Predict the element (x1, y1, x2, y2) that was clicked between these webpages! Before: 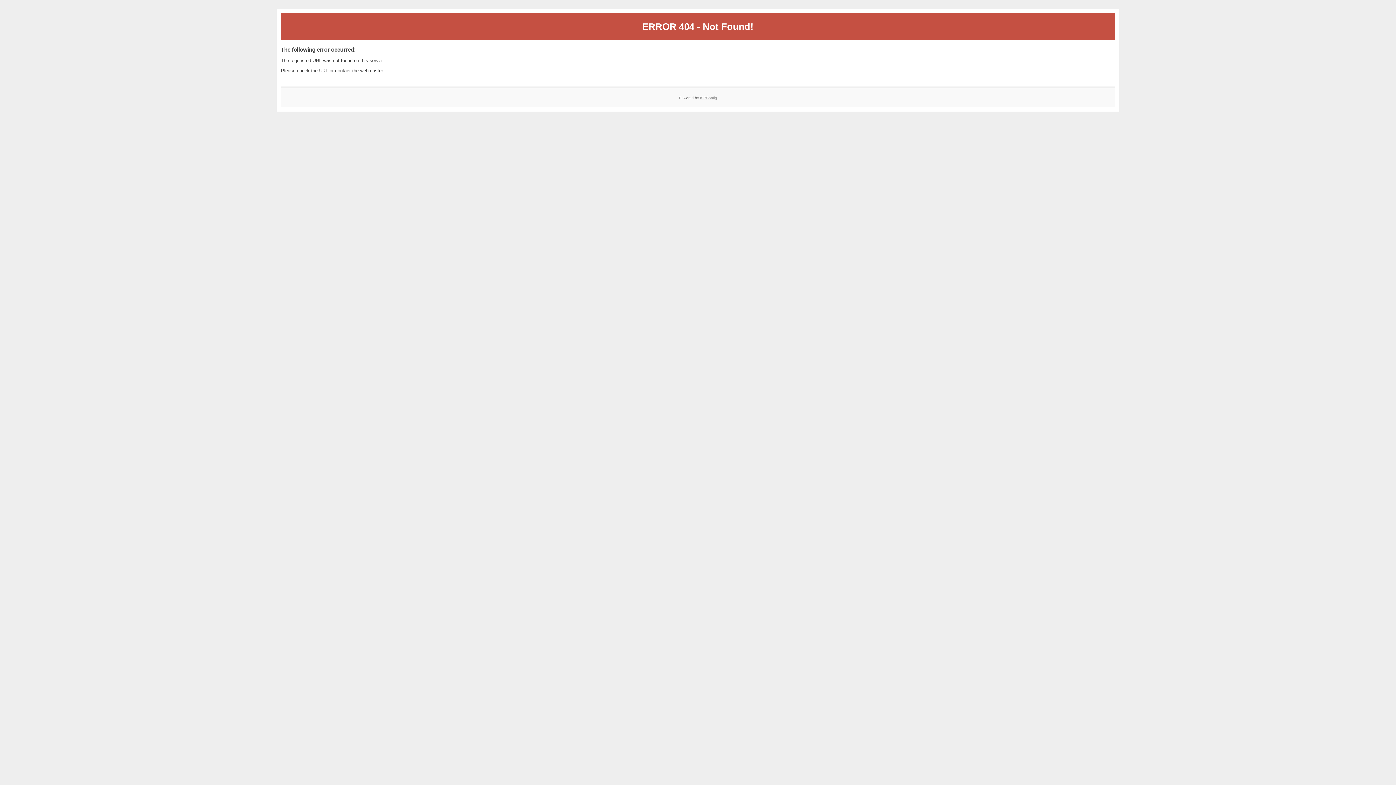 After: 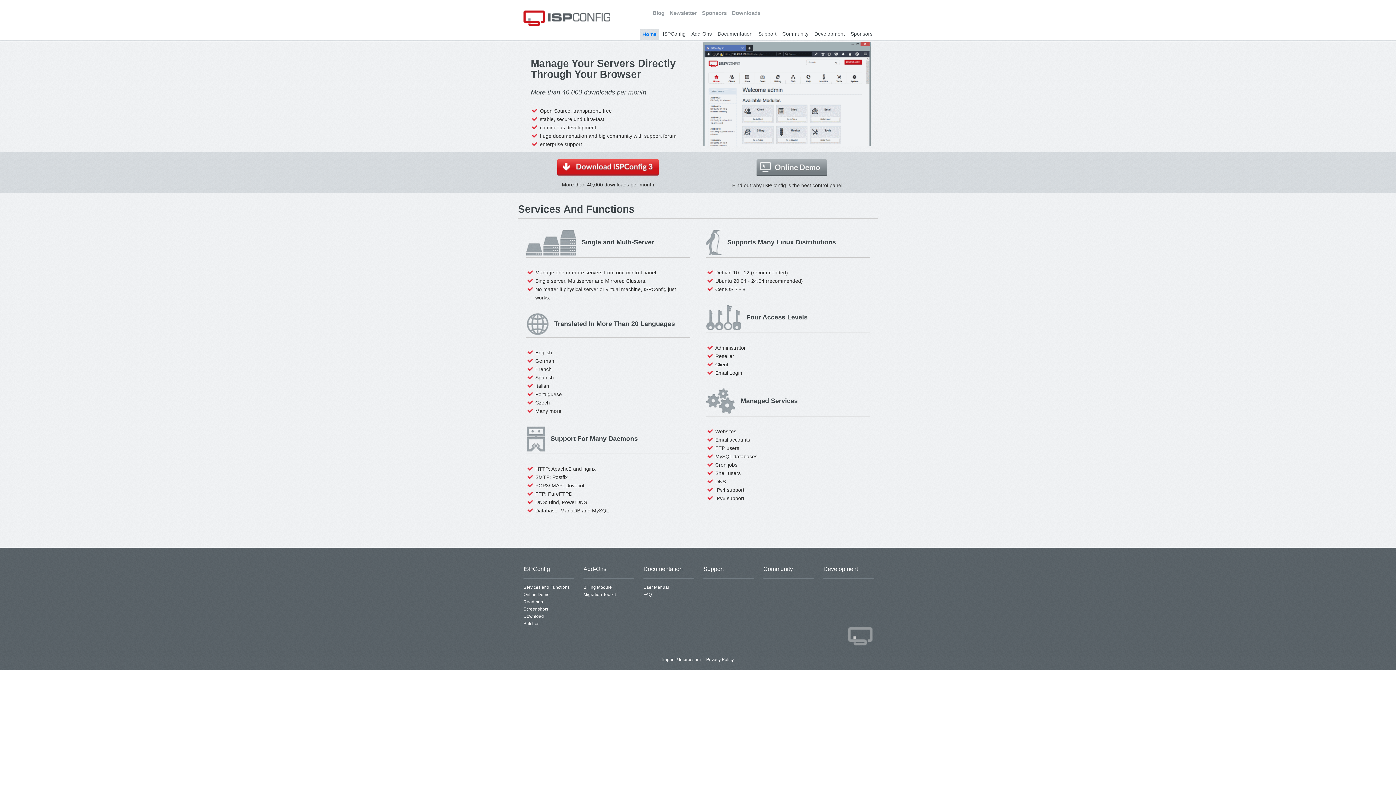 Action: label: ISPConfig bbox: (700, 95, 717, 99)